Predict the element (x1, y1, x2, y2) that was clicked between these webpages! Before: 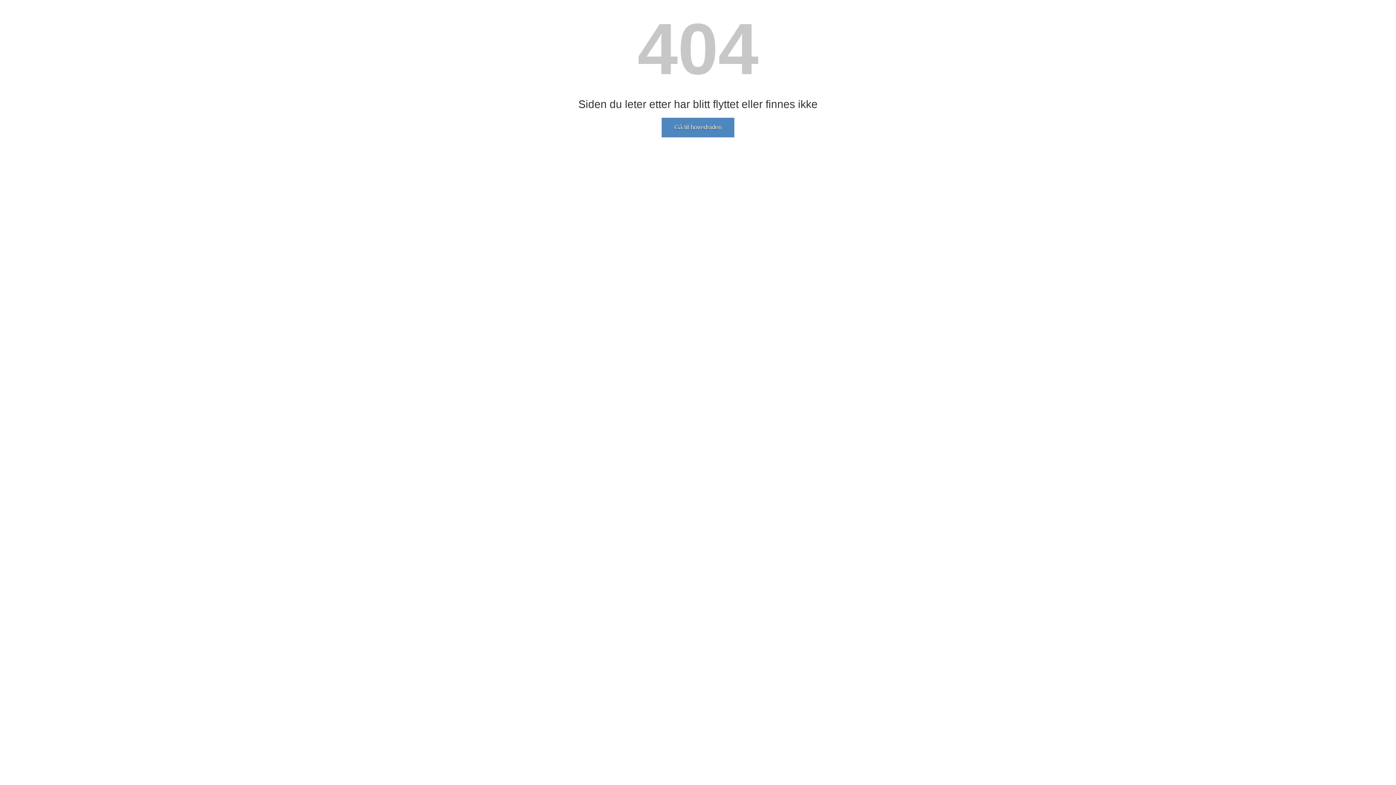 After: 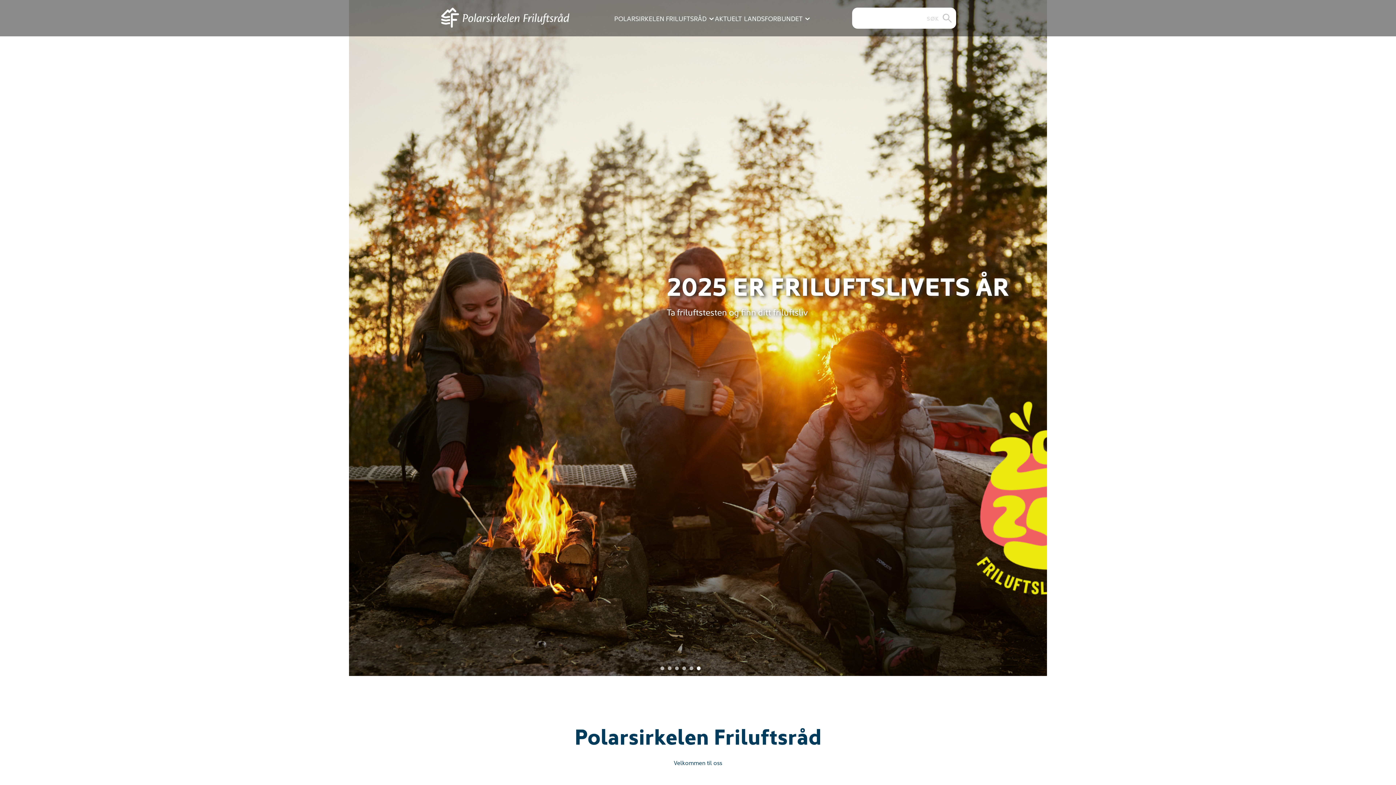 Action: label: Gå til hovedsiden bbox: (661, 117, 734, 137)